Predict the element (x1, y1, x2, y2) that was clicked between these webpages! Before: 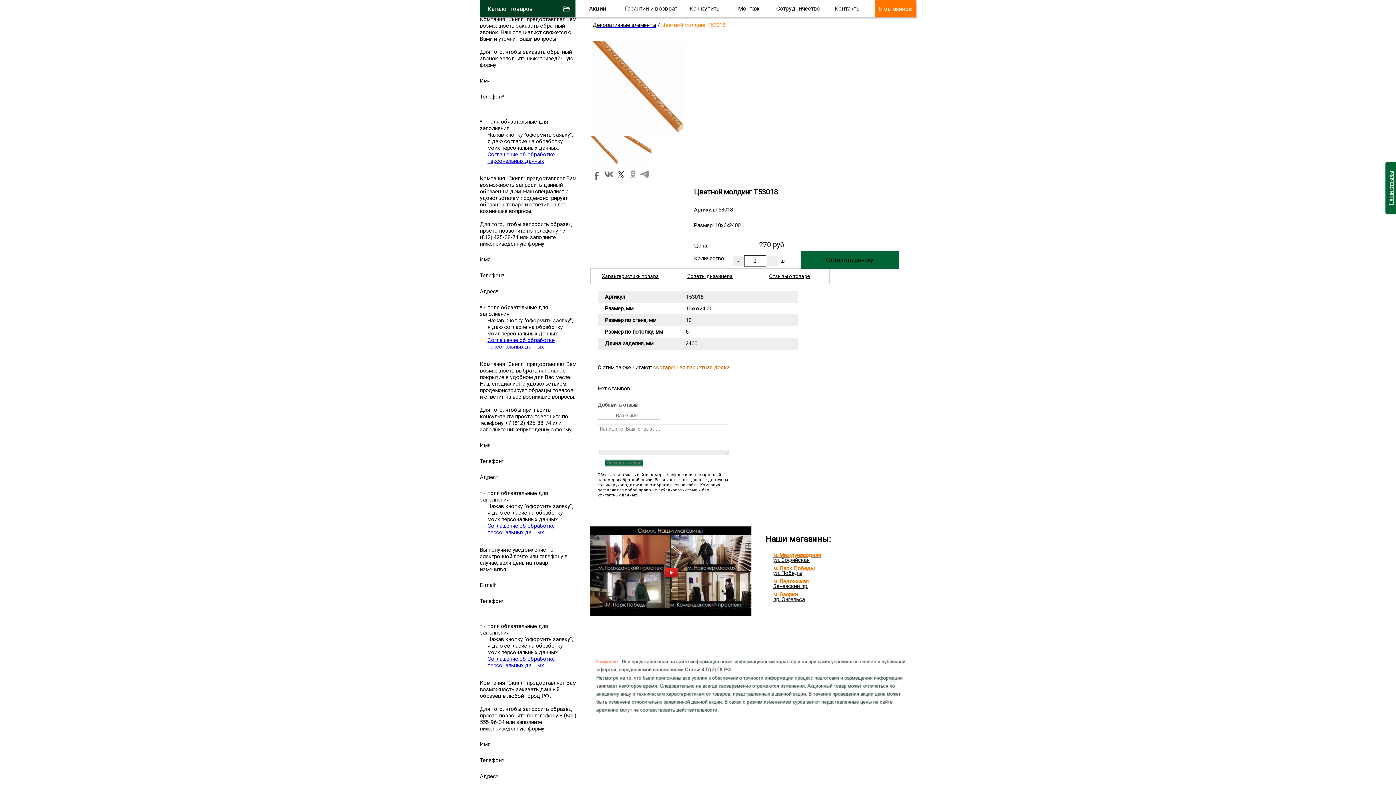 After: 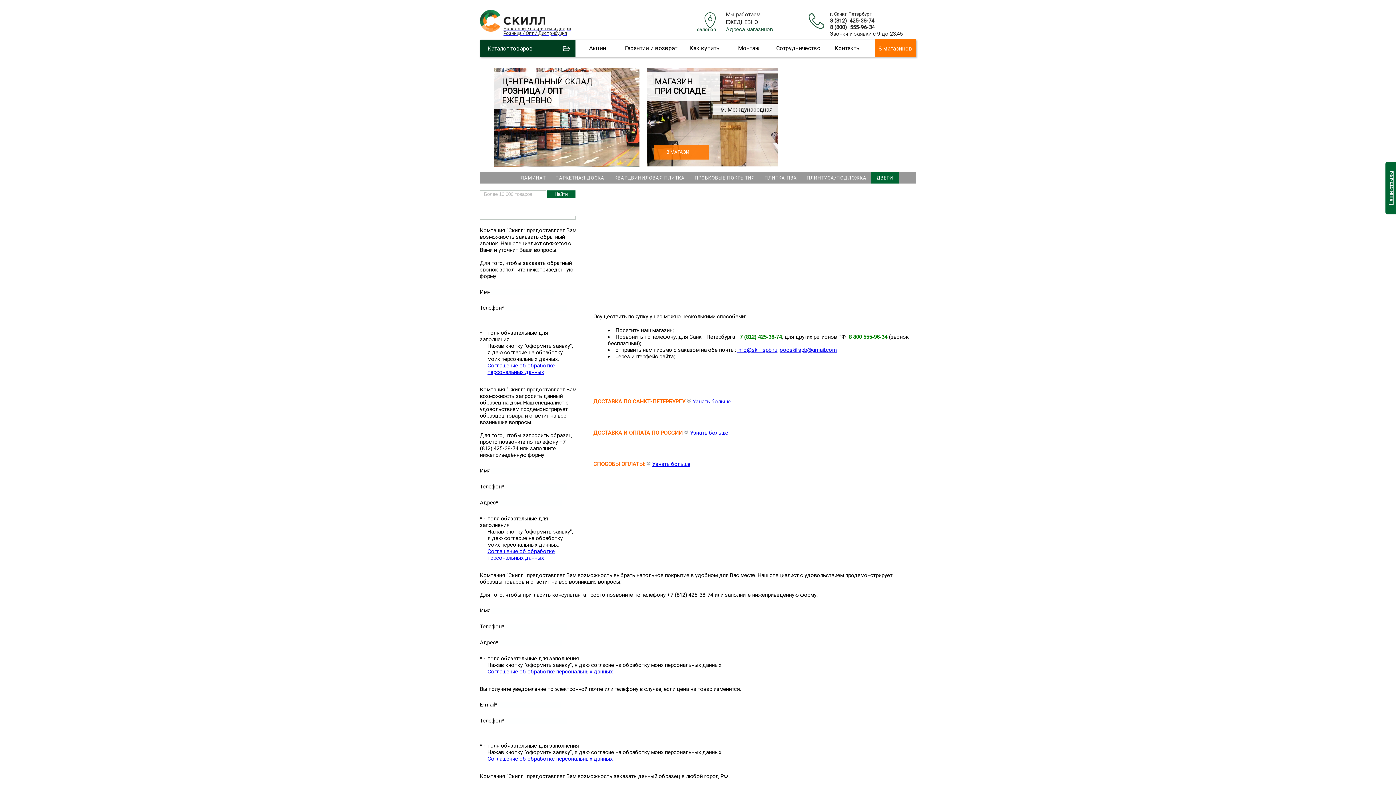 Action: bbox: (682, 0, 726, 17) label: Как купить